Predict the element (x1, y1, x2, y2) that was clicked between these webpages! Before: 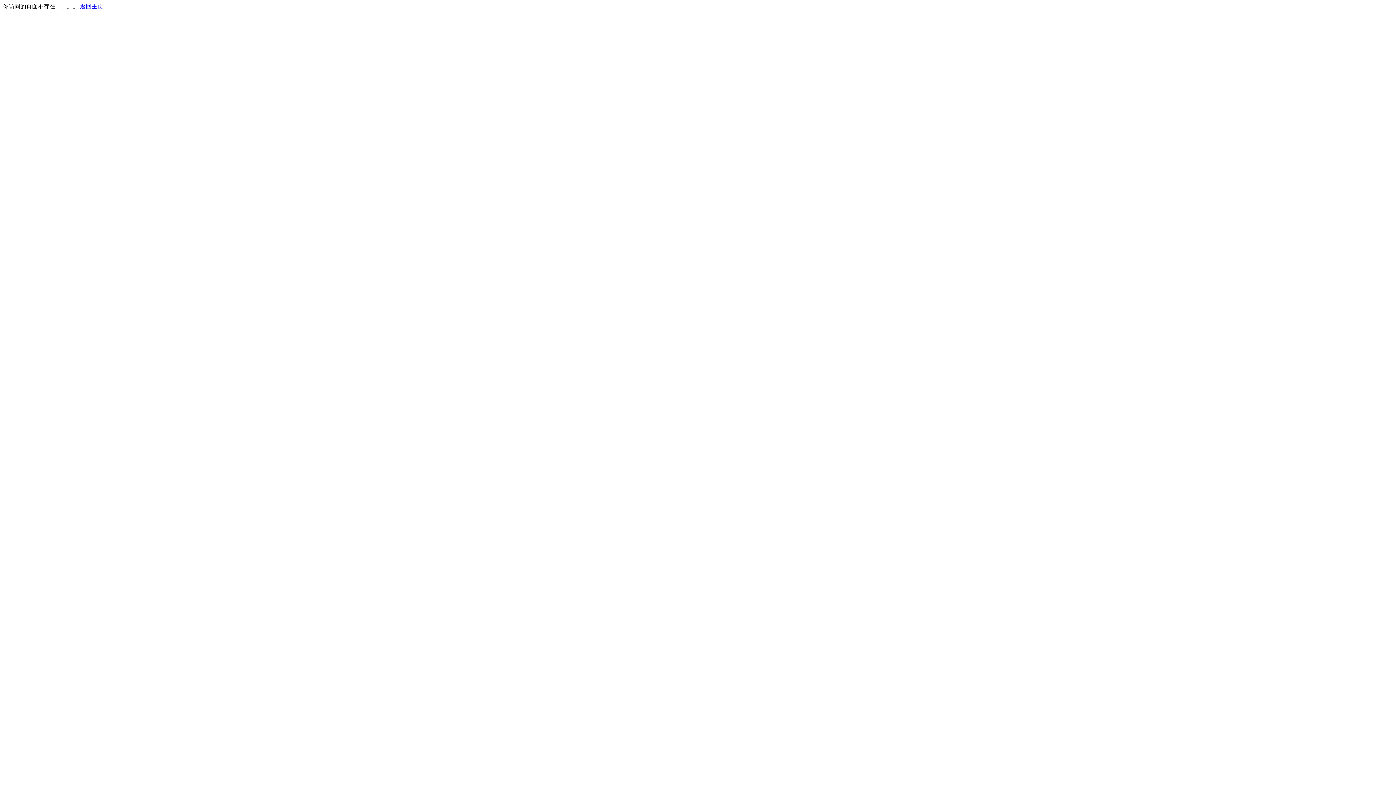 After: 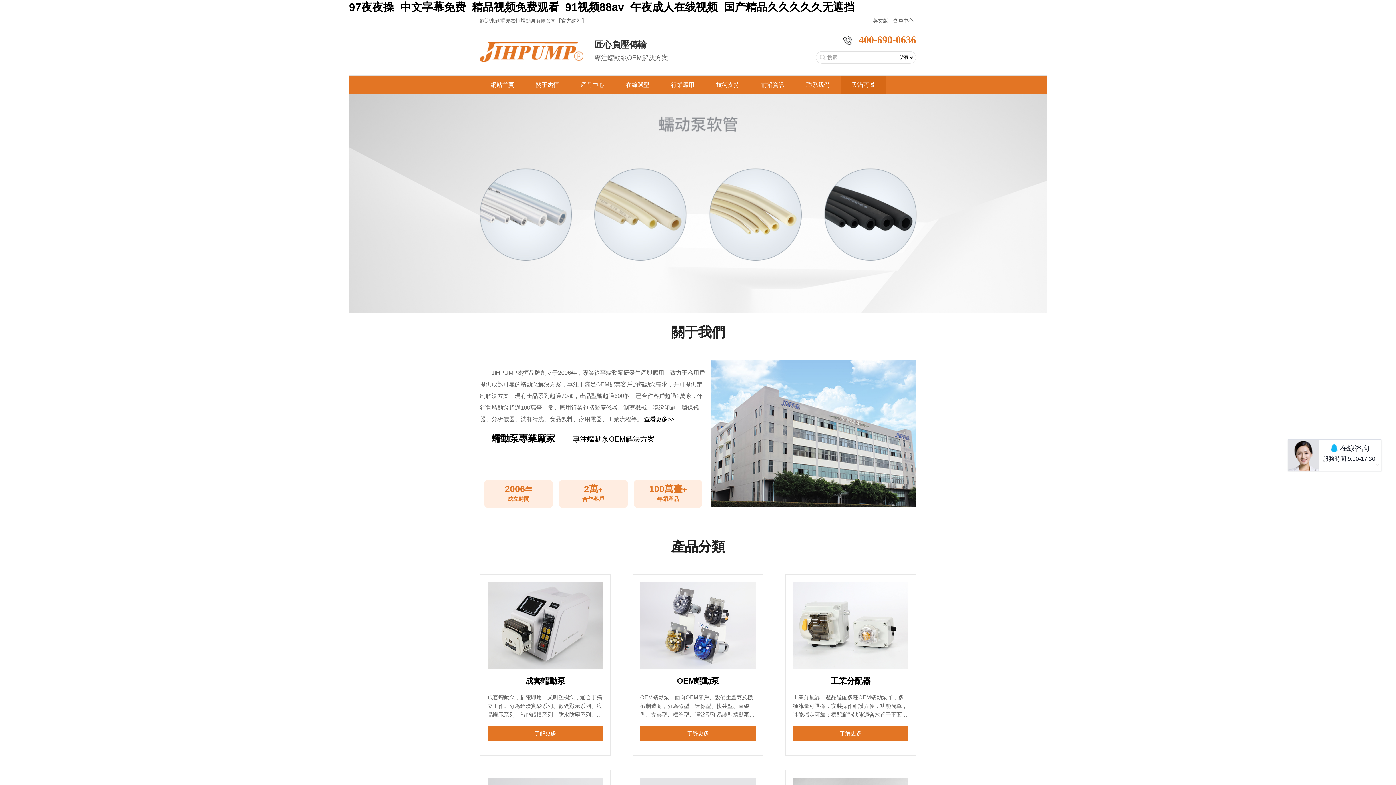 Action: label: 返回主页 bbox: (80, 3, 103, 9)